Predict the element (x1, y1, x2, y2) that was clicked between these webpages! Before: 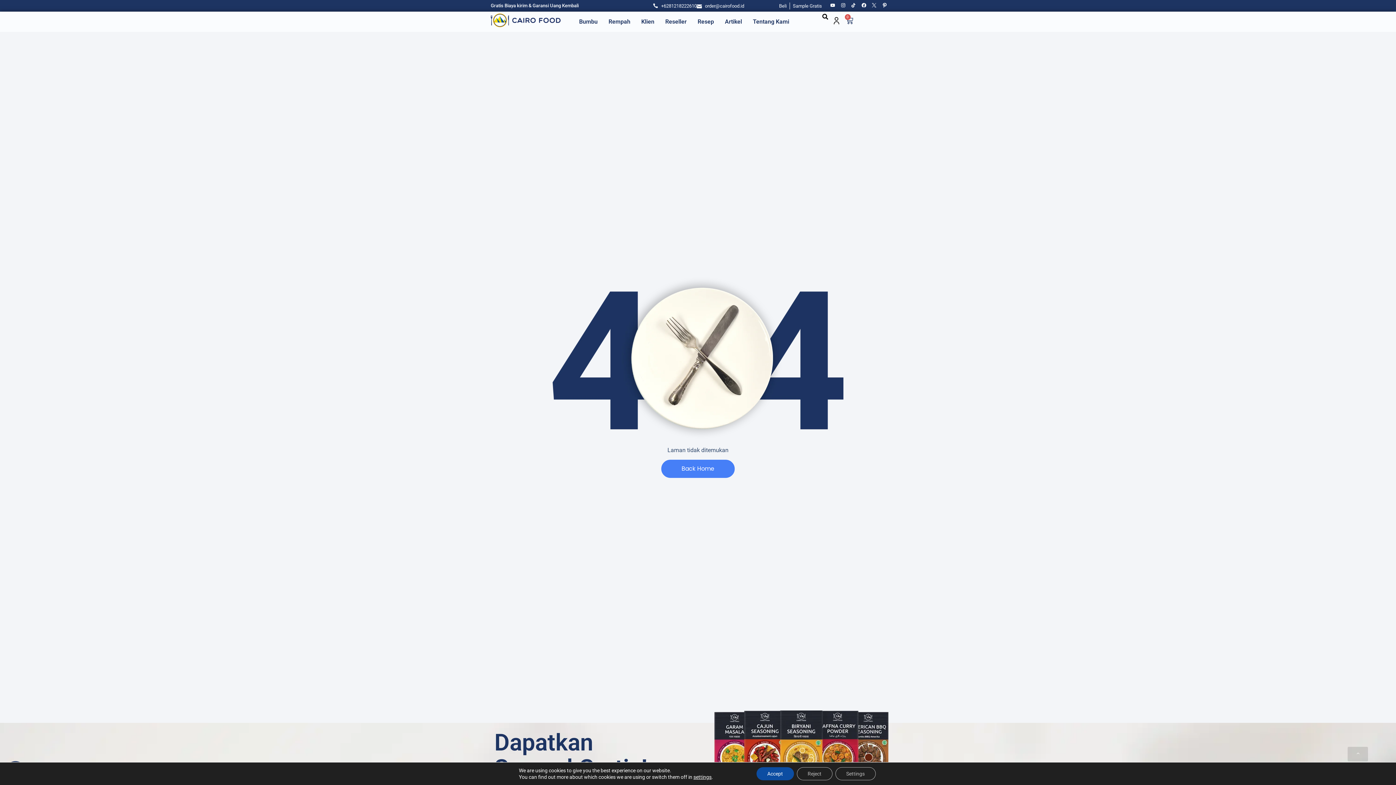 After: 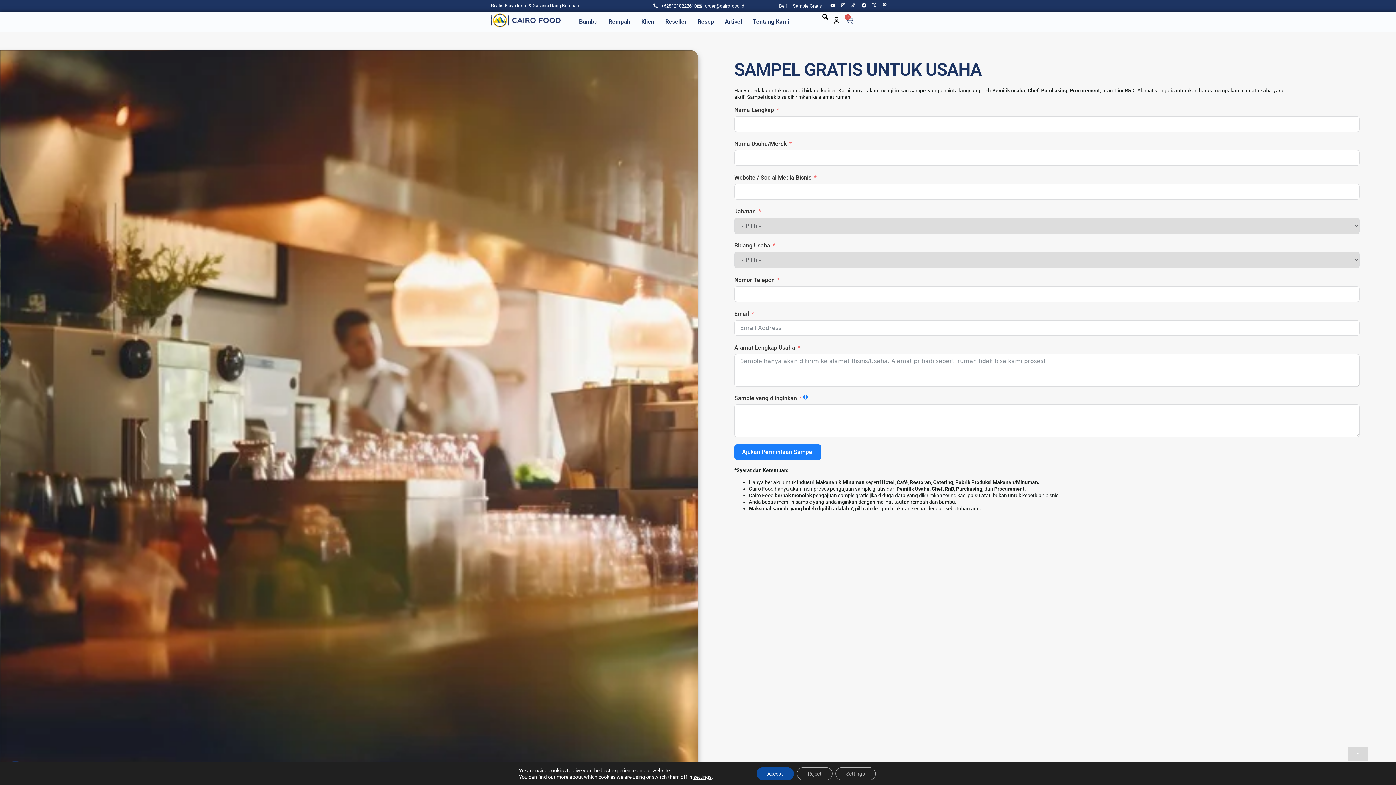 Action: bbox: (793, 2, 822, 9) label: Sample Gratis